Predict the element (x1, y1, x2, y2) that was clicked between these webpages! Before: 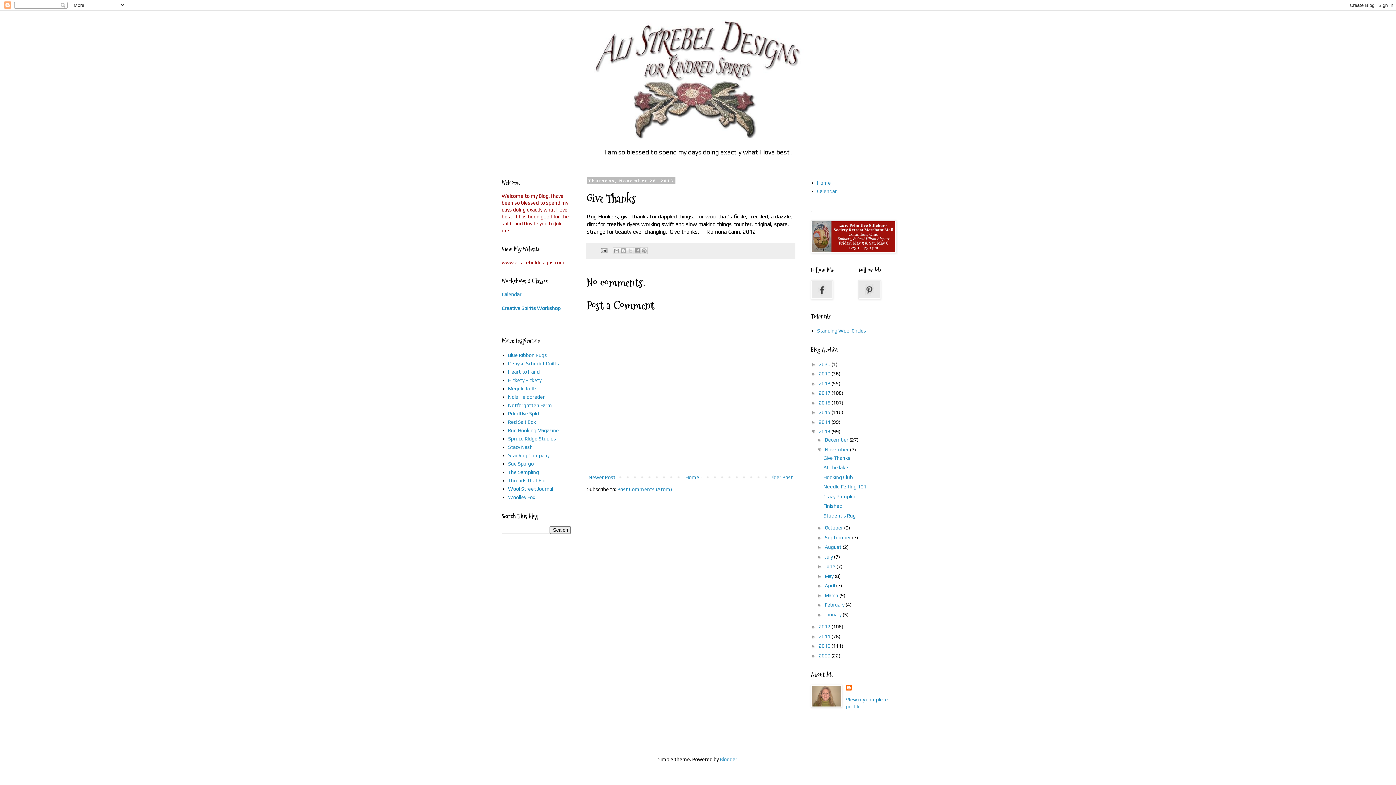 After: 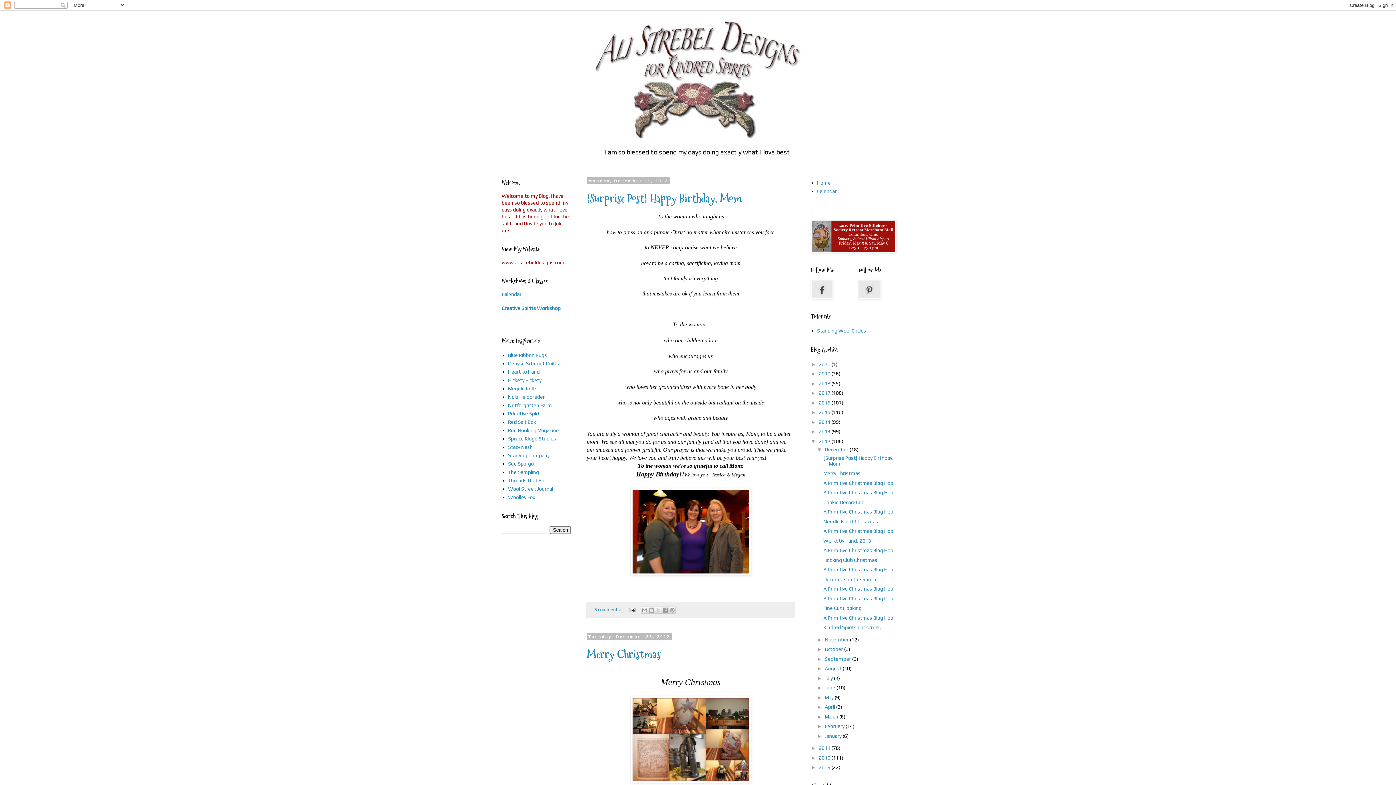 Action: bbox: (818, 624, 831, 629) label: 2012 